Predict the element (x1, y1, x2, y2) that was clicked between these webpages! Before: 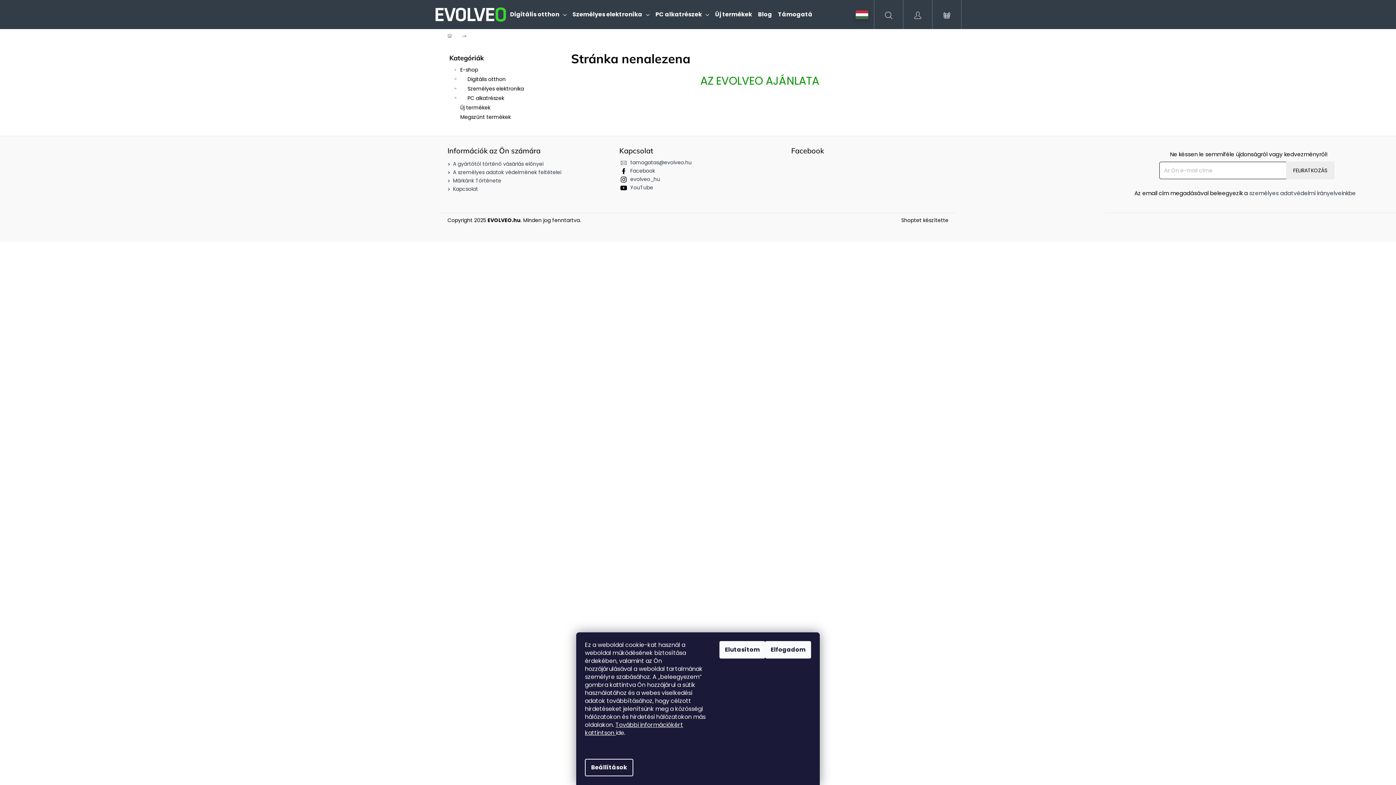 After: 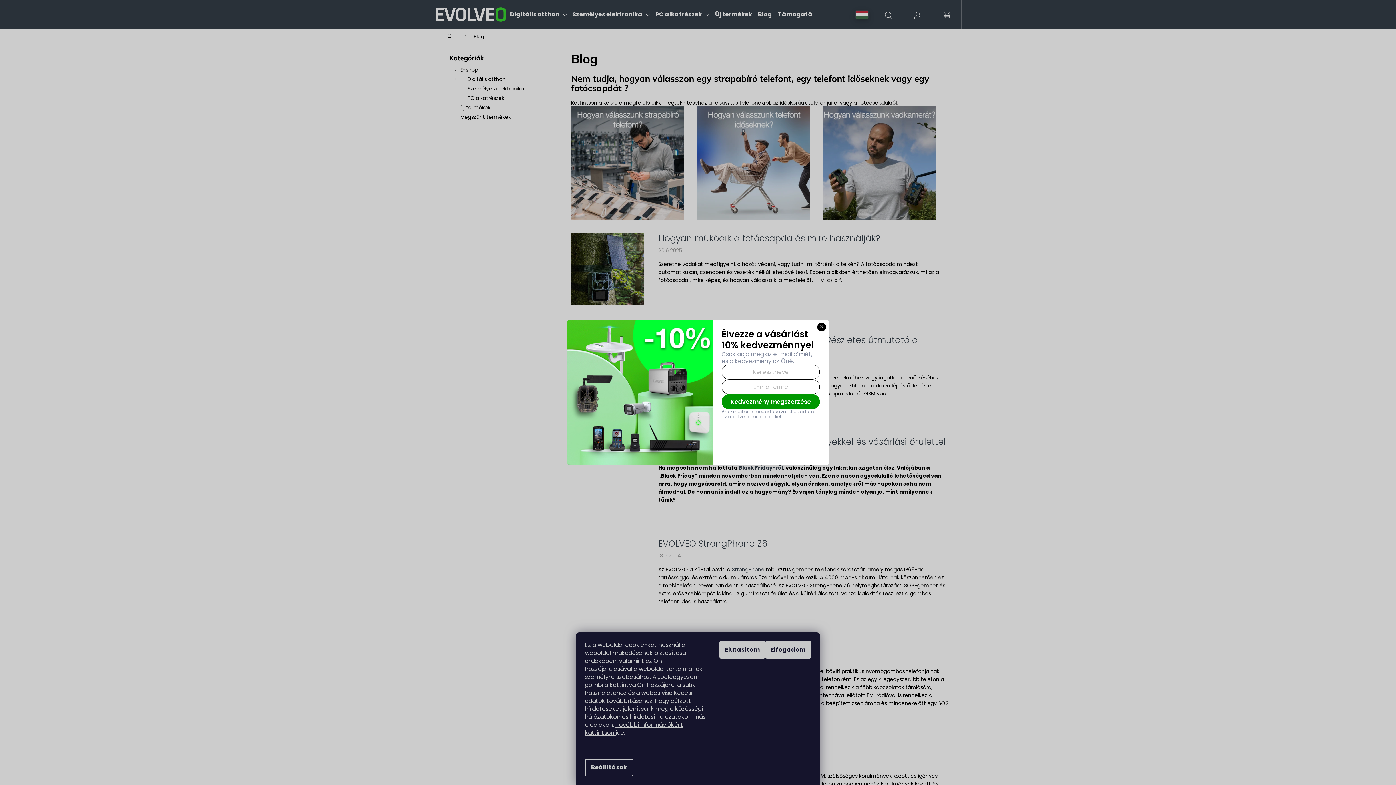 Action: label: Blog bbox: (755, 0, 775, 29)